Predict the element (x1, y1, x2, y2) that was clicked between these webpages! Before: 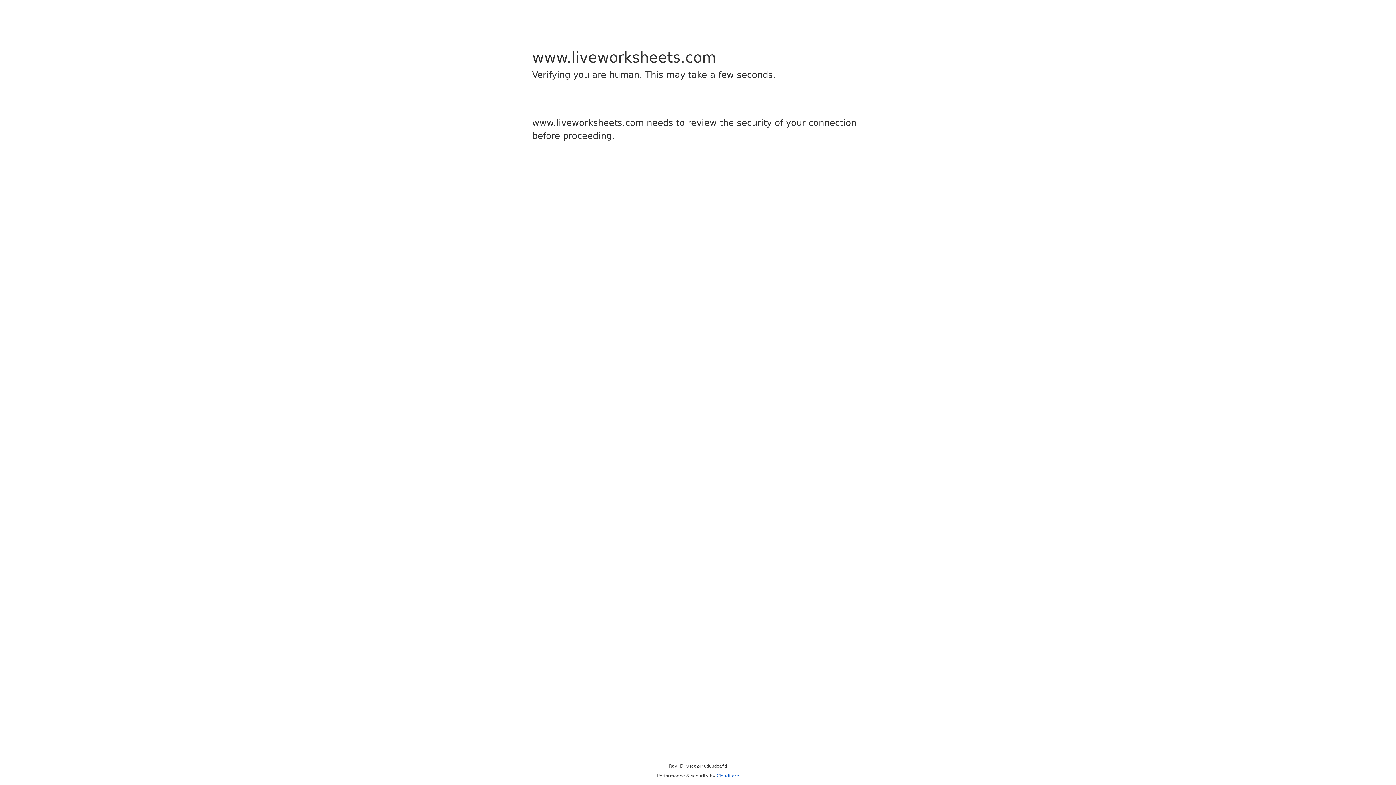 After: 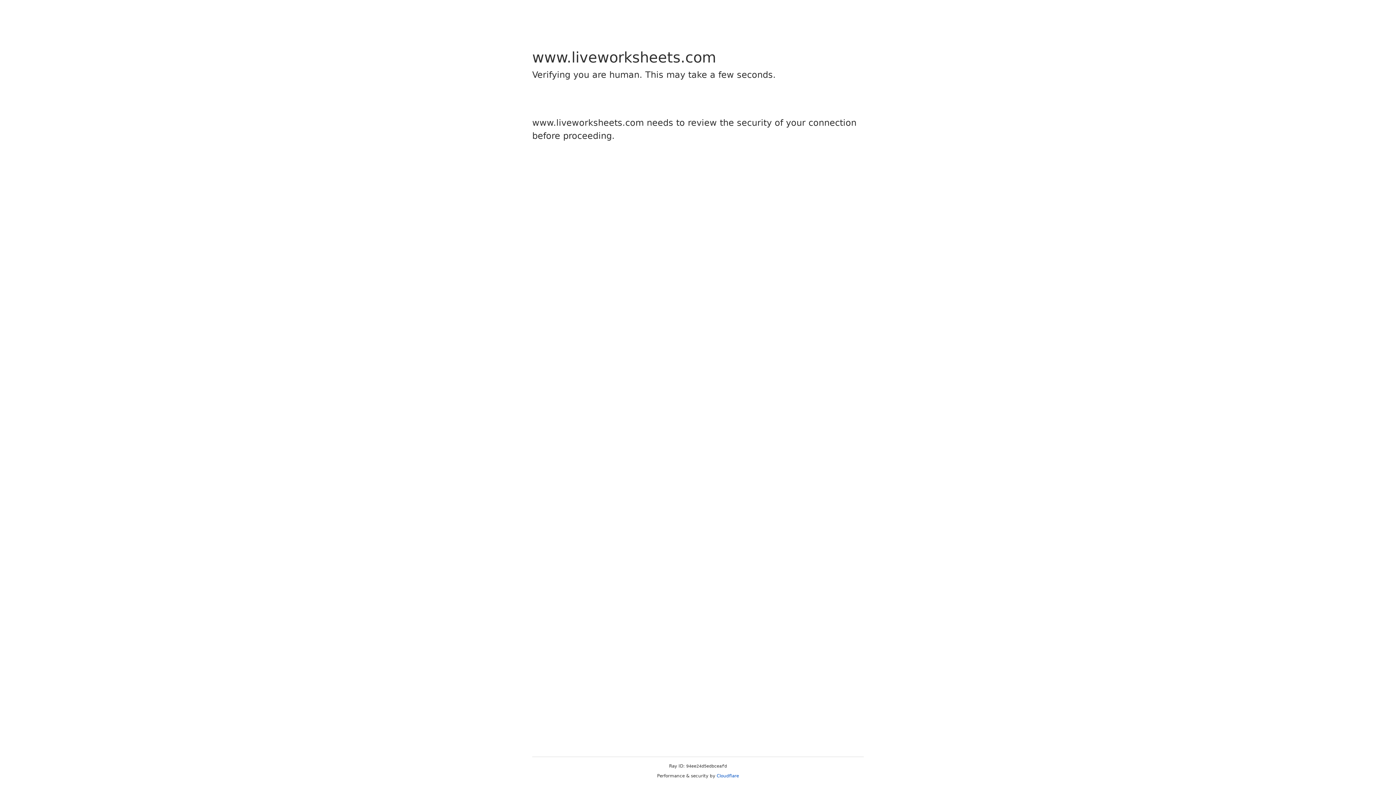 Action: label: Cloudflare bbox: (716, 773, 739, 778)